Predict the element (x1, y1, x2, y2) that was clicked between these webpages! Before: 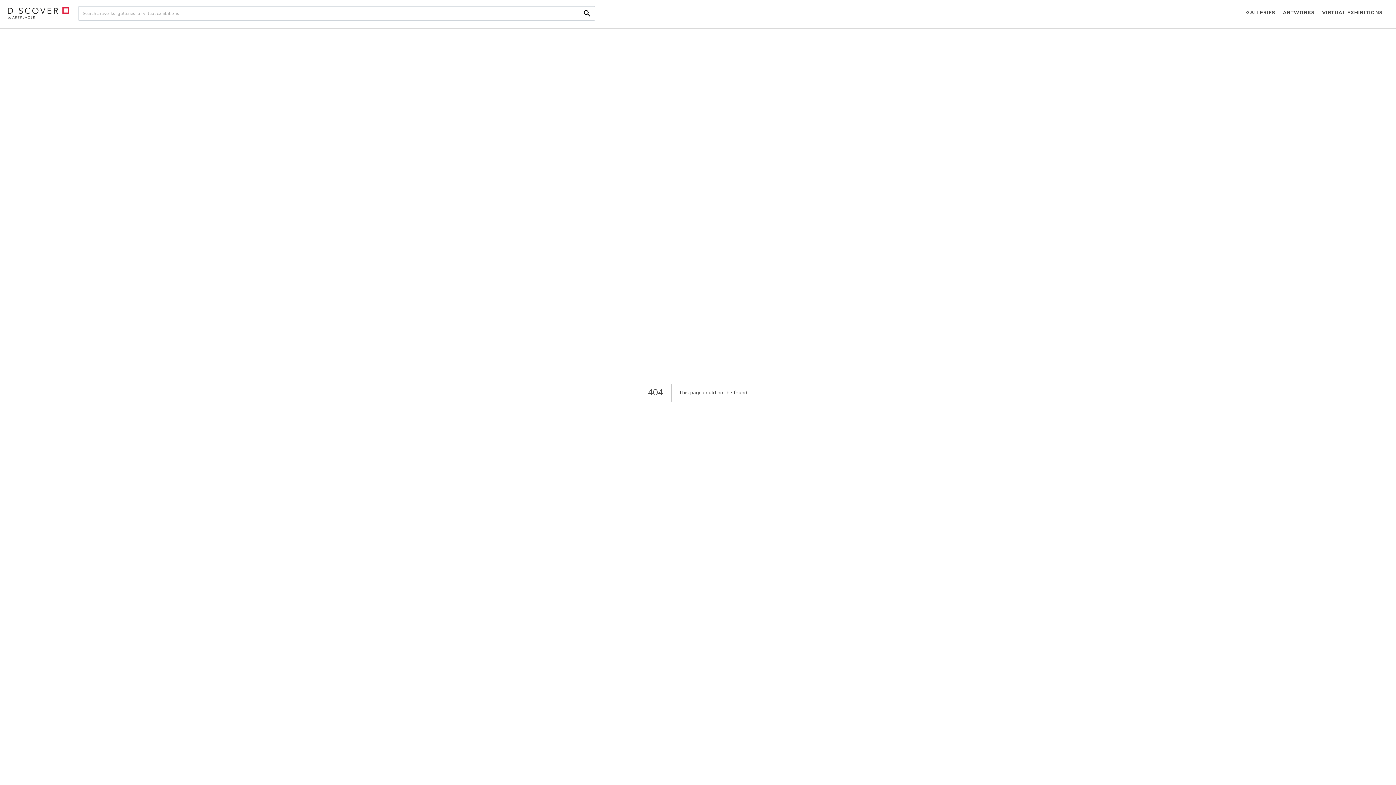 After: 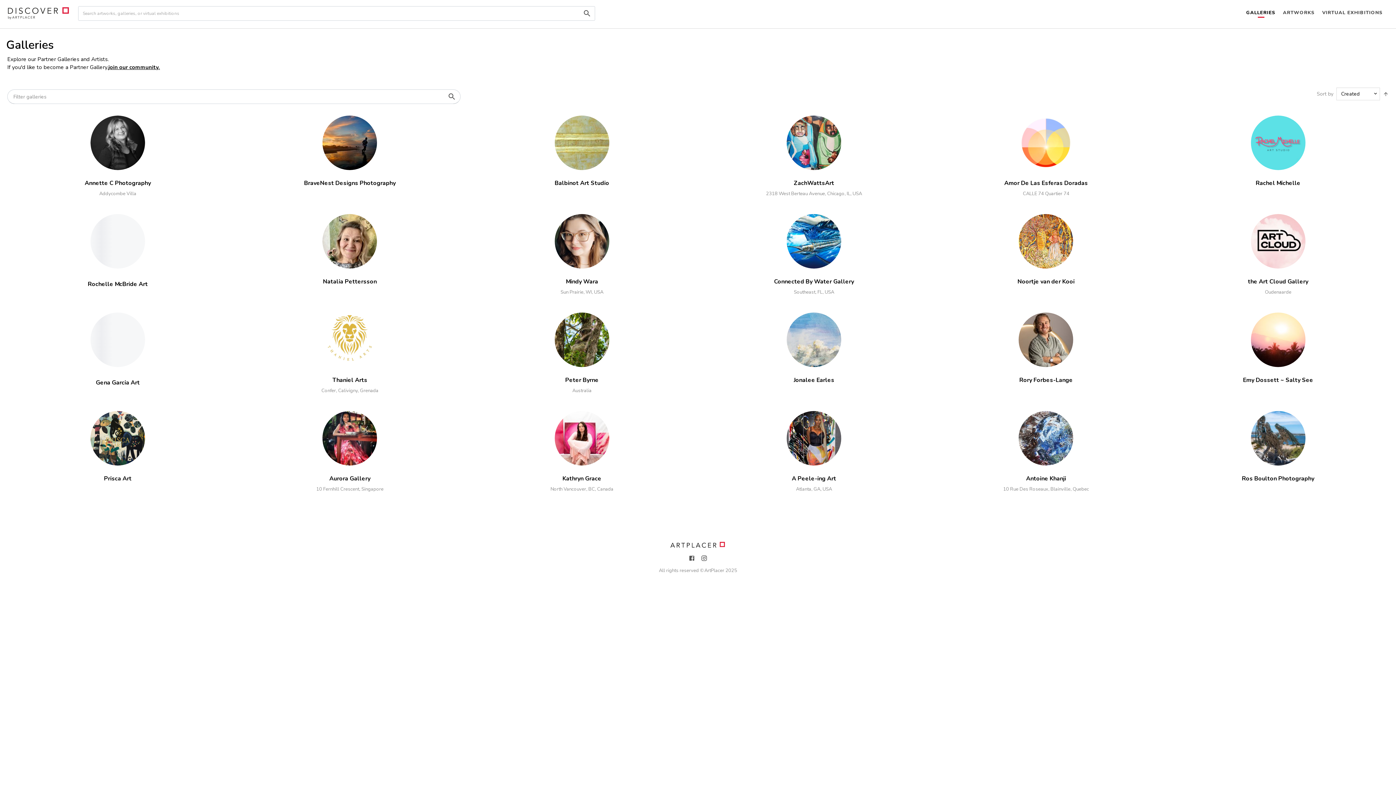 Action: label: GALLERIES bbox: (1242, 0, 1279, 26)